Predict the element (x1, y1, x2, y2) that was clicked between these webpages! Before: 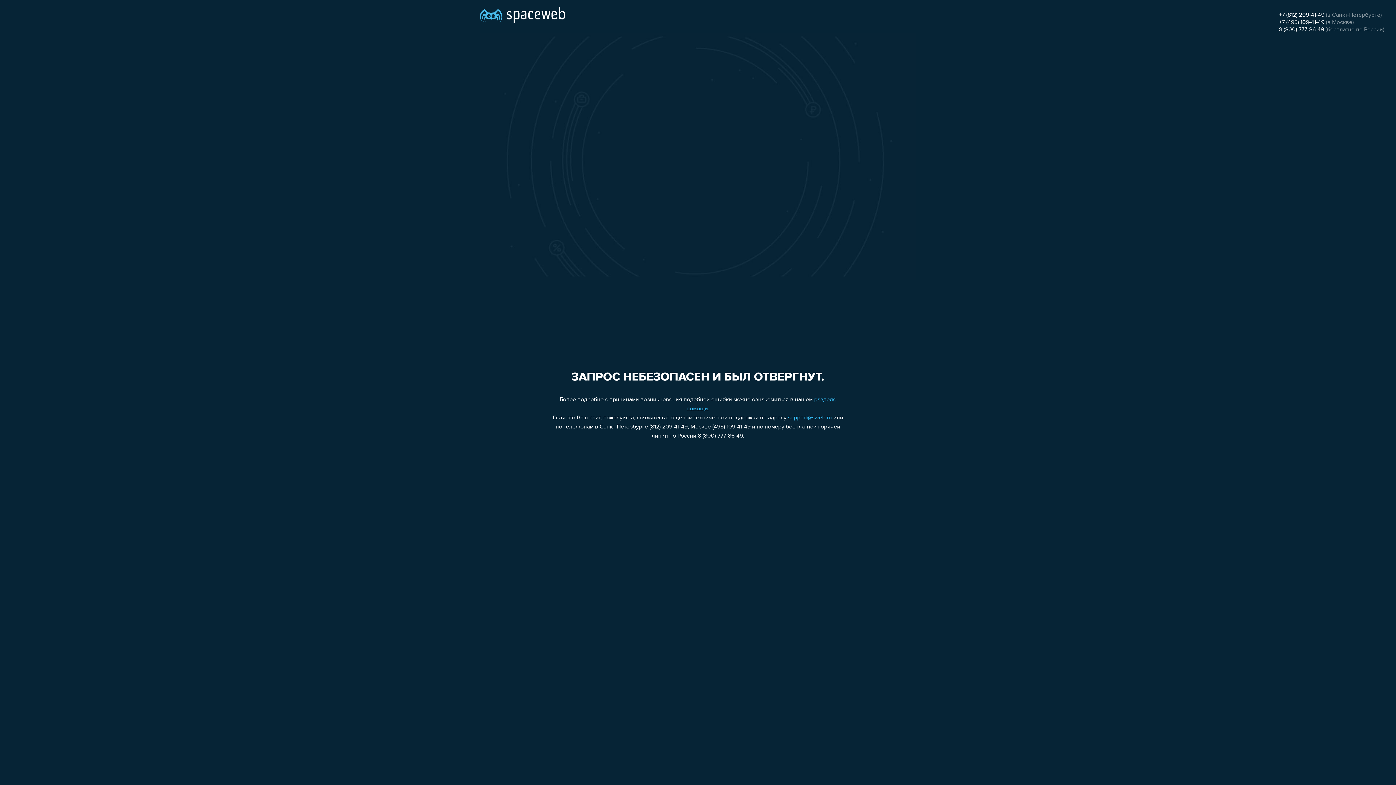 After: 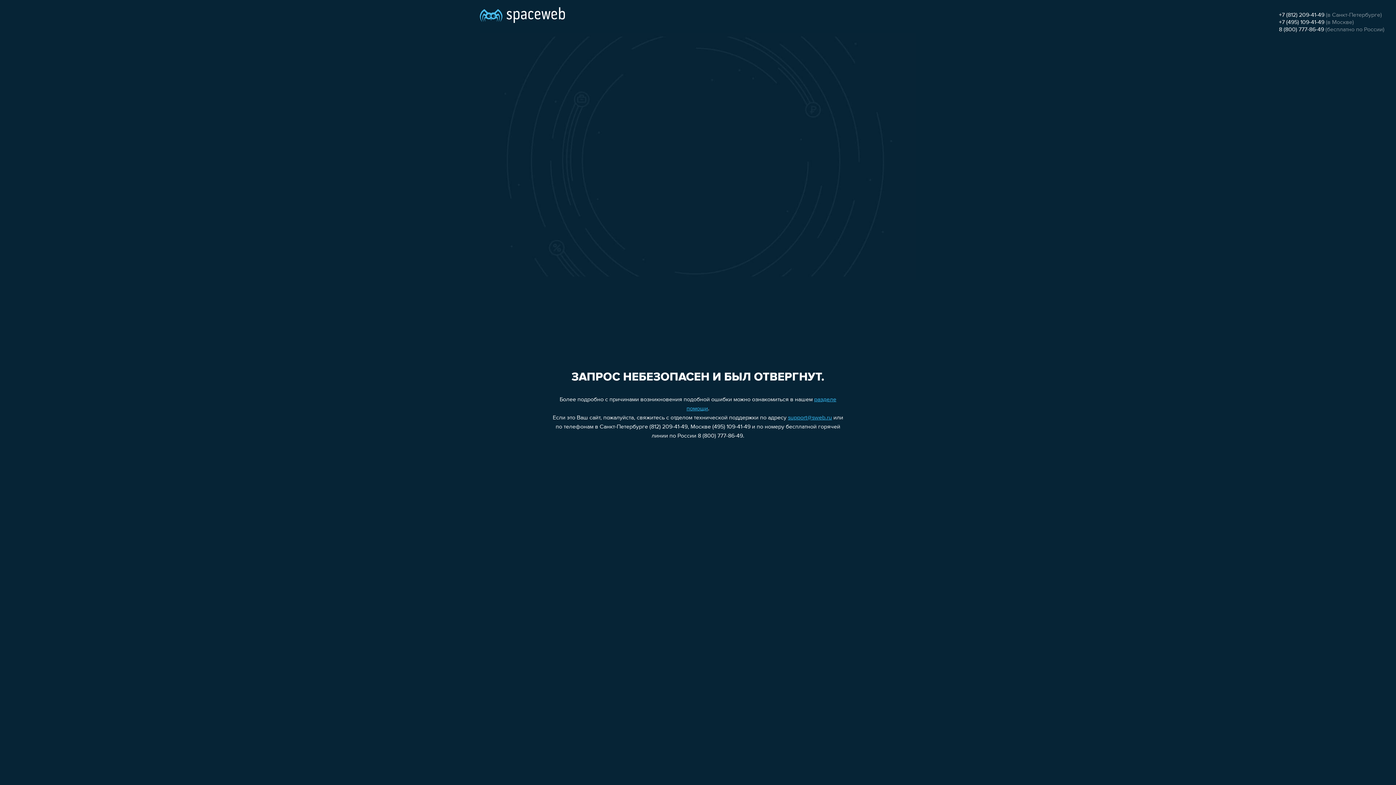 Action: label: 8 (800) 777-86-49 bbox: (1279, 26, 1324, 32)